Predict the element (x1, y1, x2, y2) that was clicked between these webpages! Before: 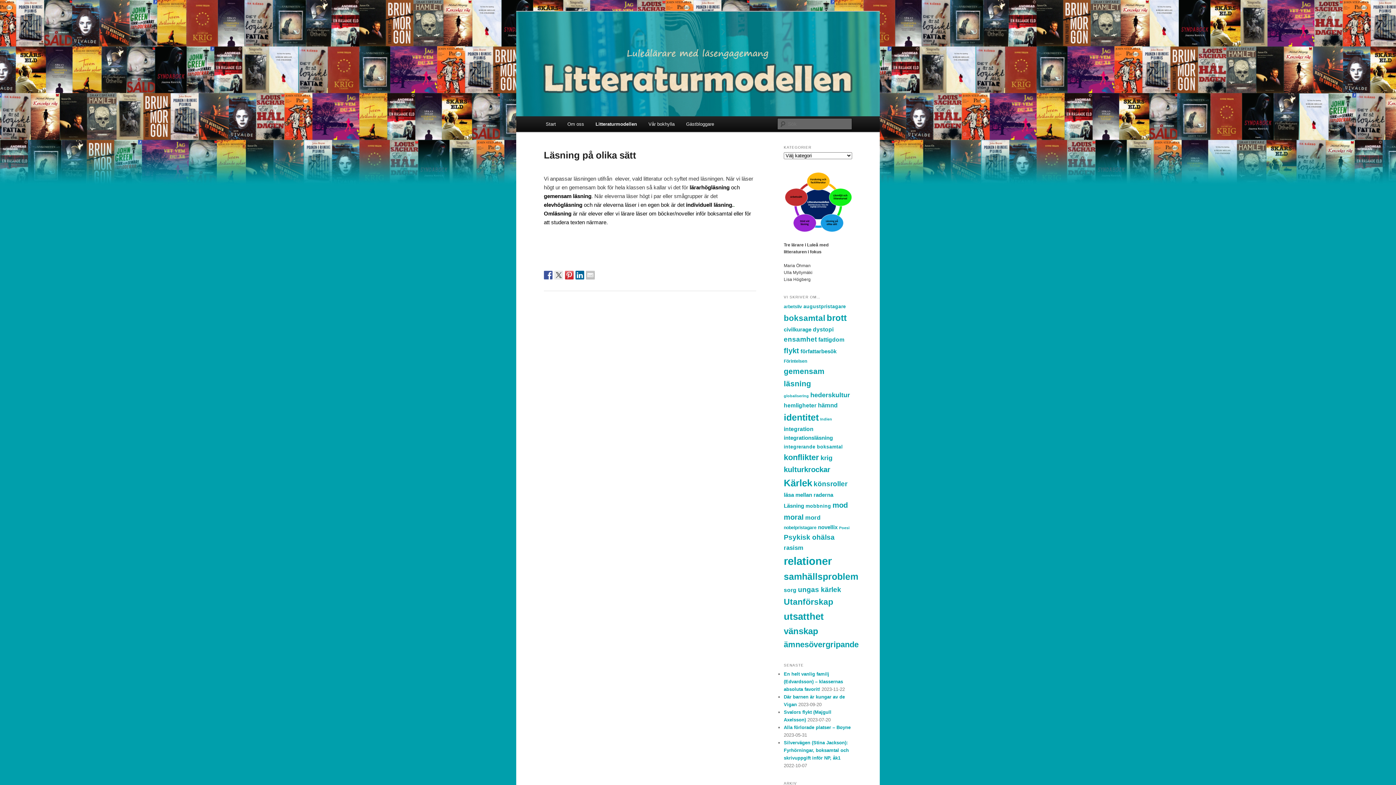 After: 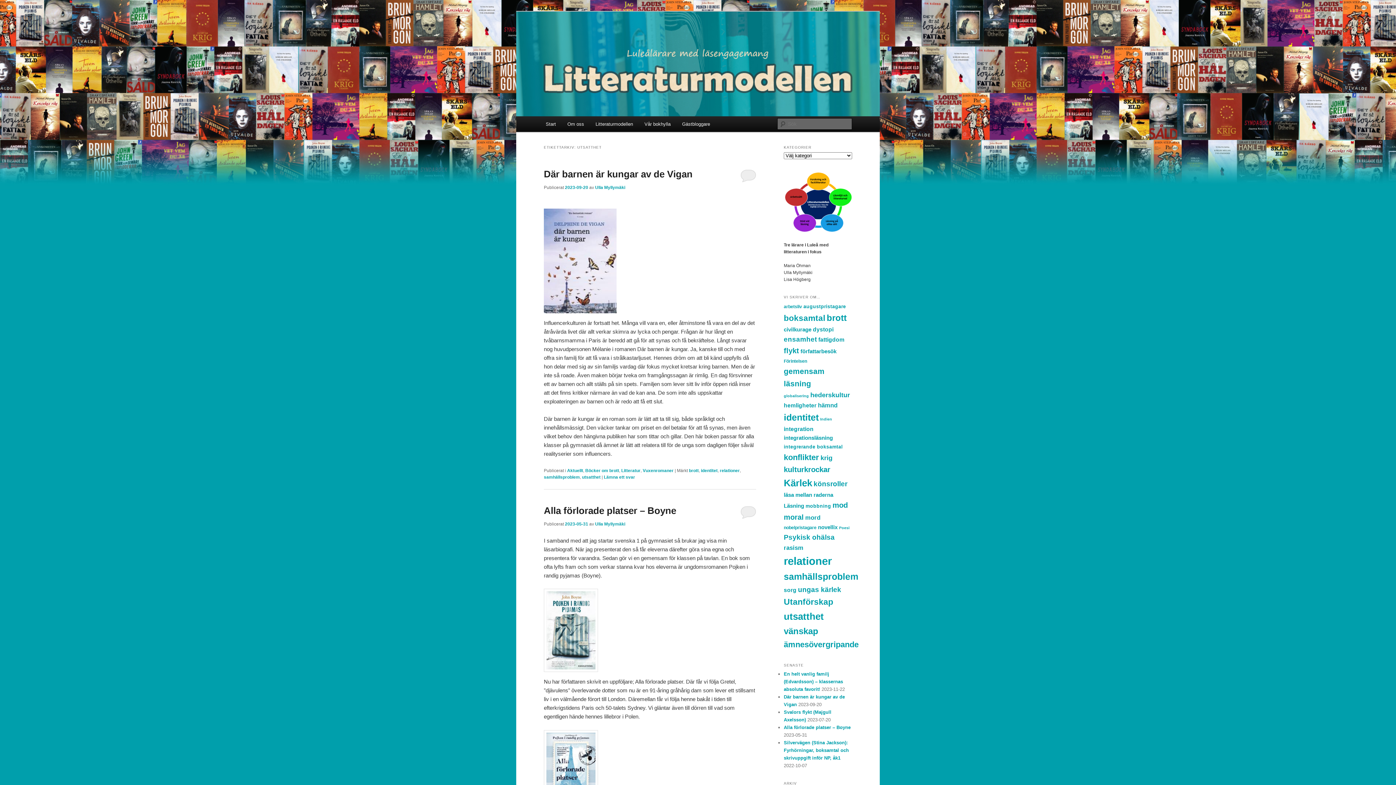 Action: label: utsatthet (32 objekt) bbox: (784, 611, 824, 622)